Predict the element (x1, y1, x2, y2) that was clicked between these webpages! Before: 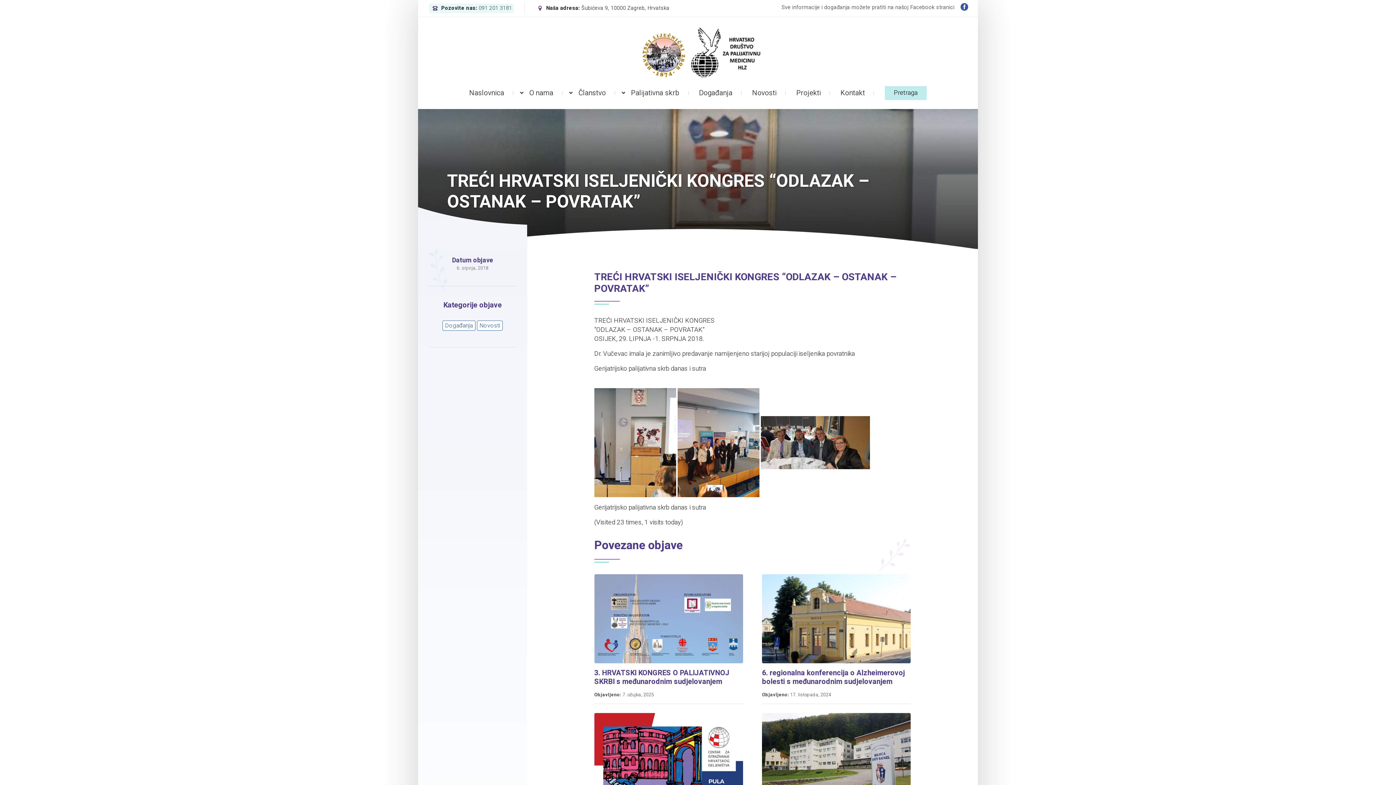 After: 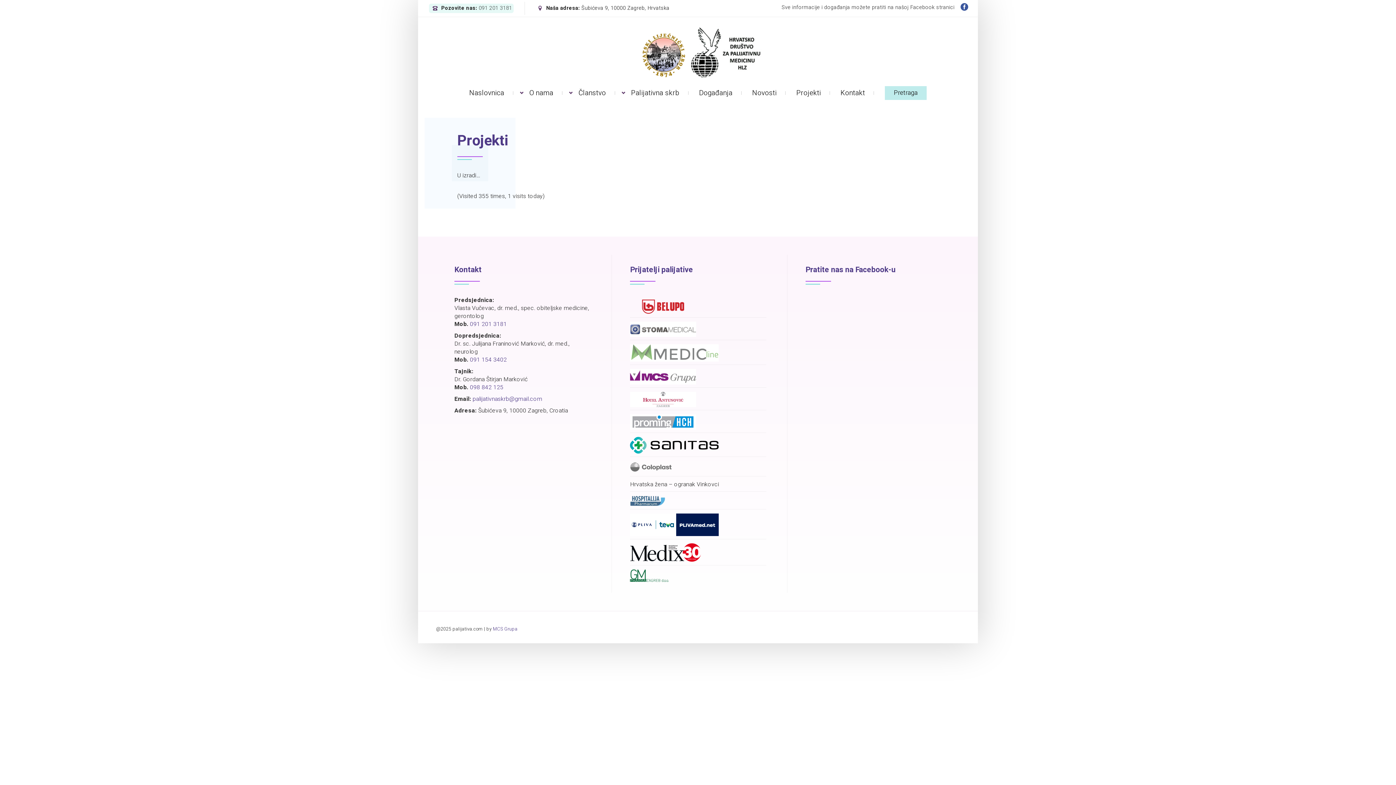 Action: label: Projekti bbox: (796, 82, 821, 103)